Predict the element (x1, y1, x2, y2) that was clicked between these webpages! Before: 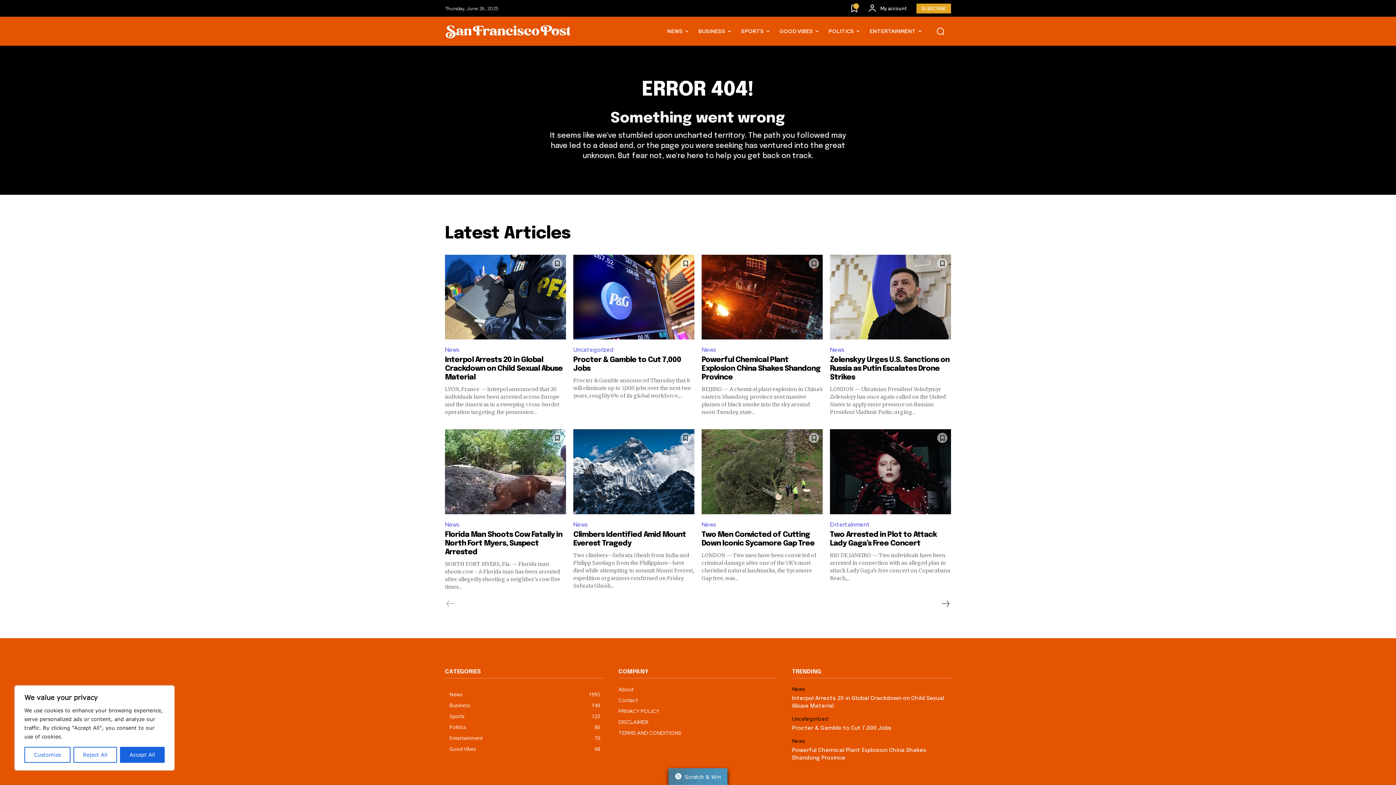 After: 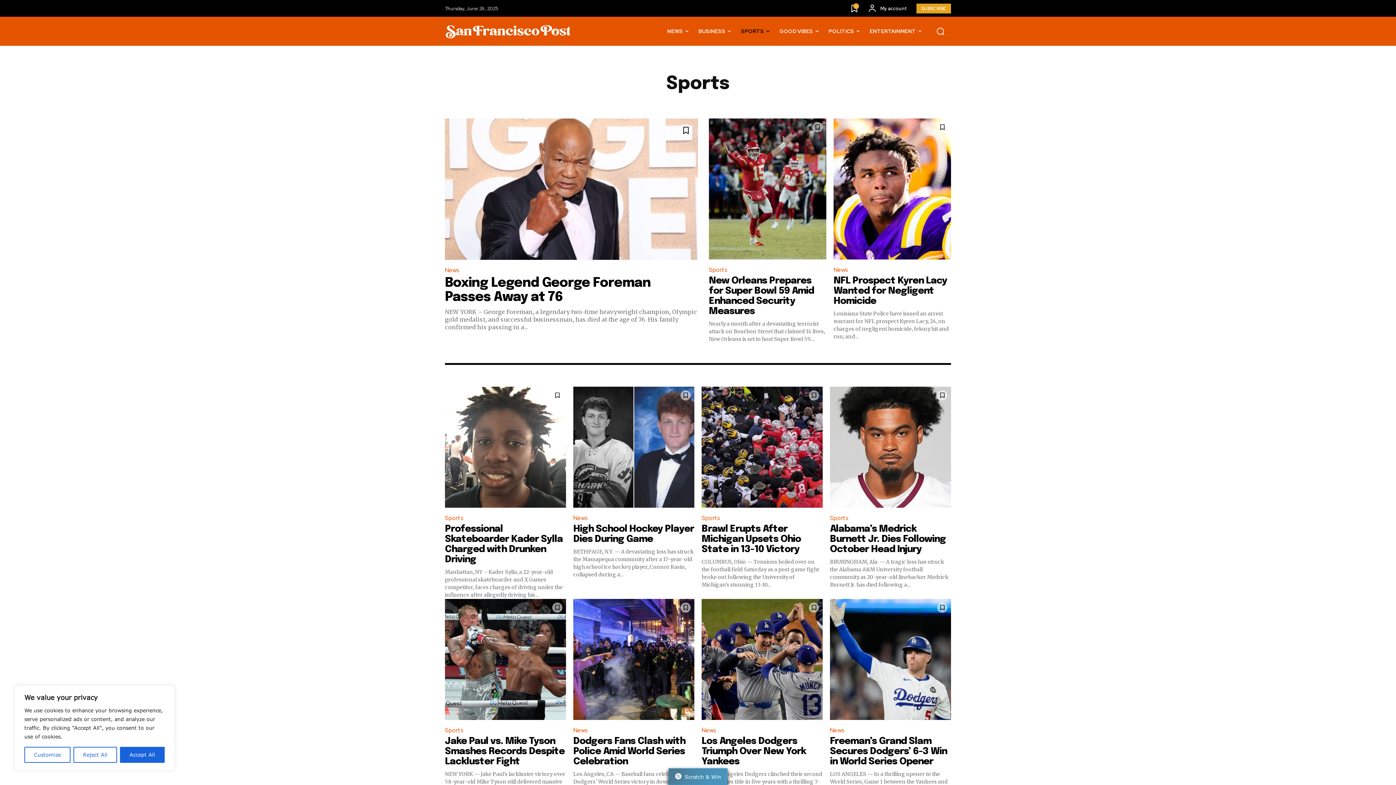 Action: label: Sports
120 bbox: (449, 712, 464, 719)